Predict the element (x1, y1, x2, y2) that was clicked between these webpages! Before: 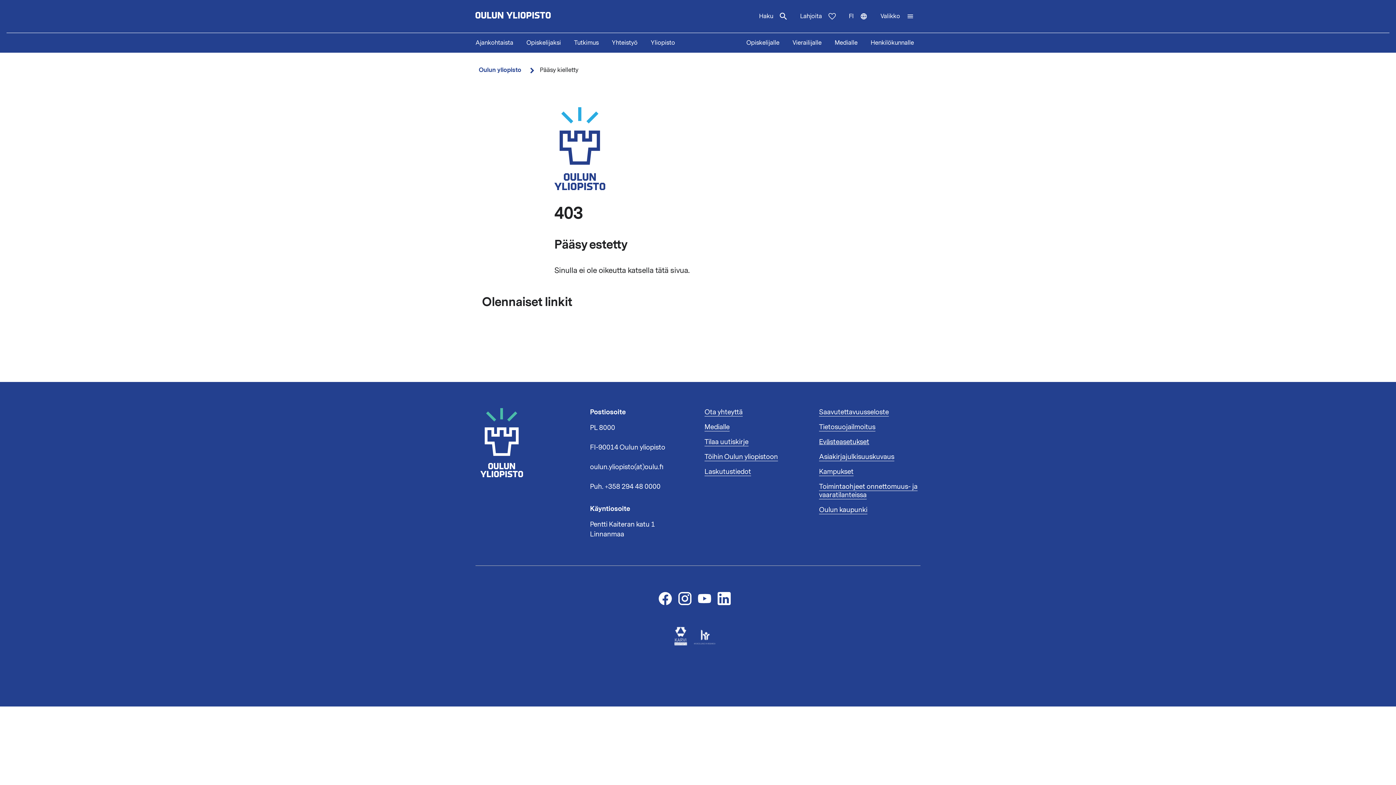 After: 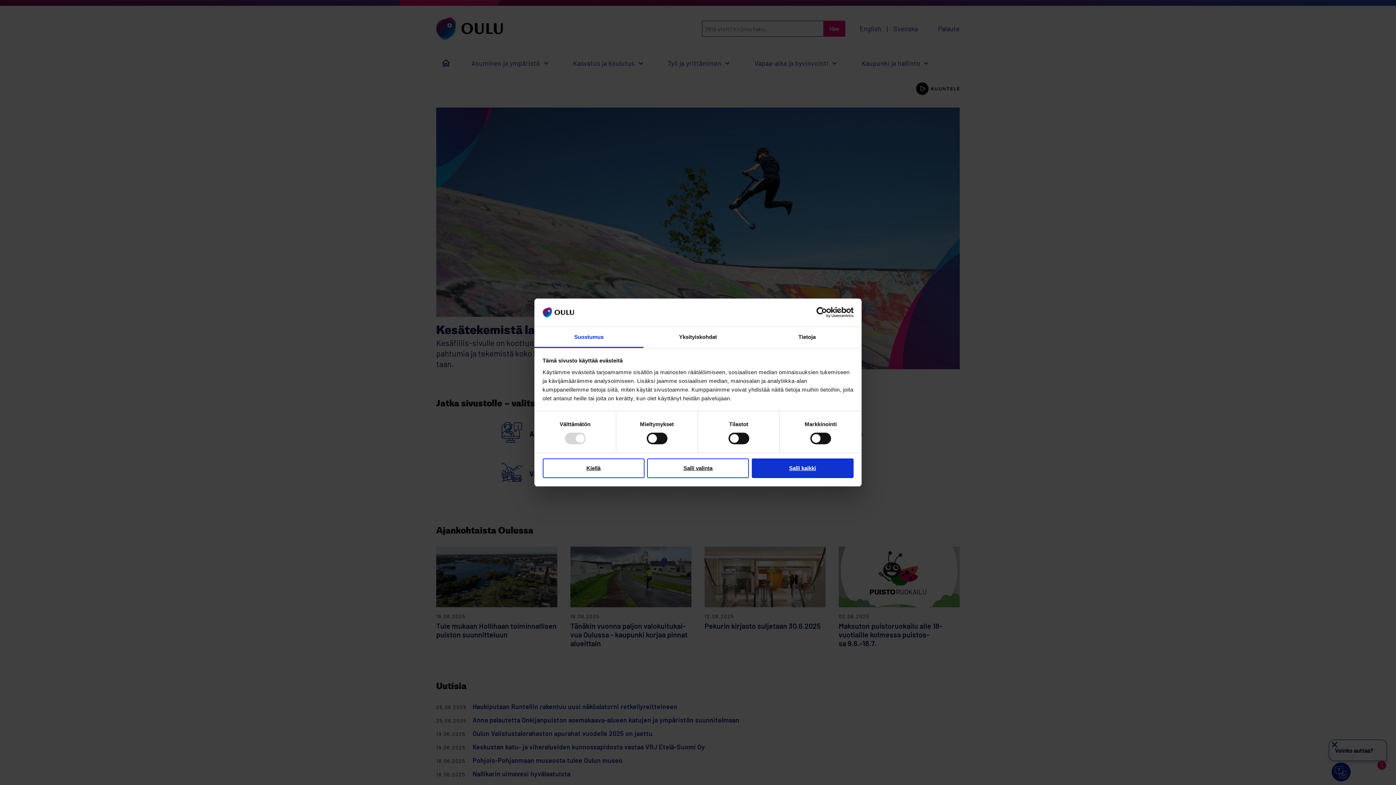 Action: bbox: (819, 505, 867, 514) label: Oulun kaupunki